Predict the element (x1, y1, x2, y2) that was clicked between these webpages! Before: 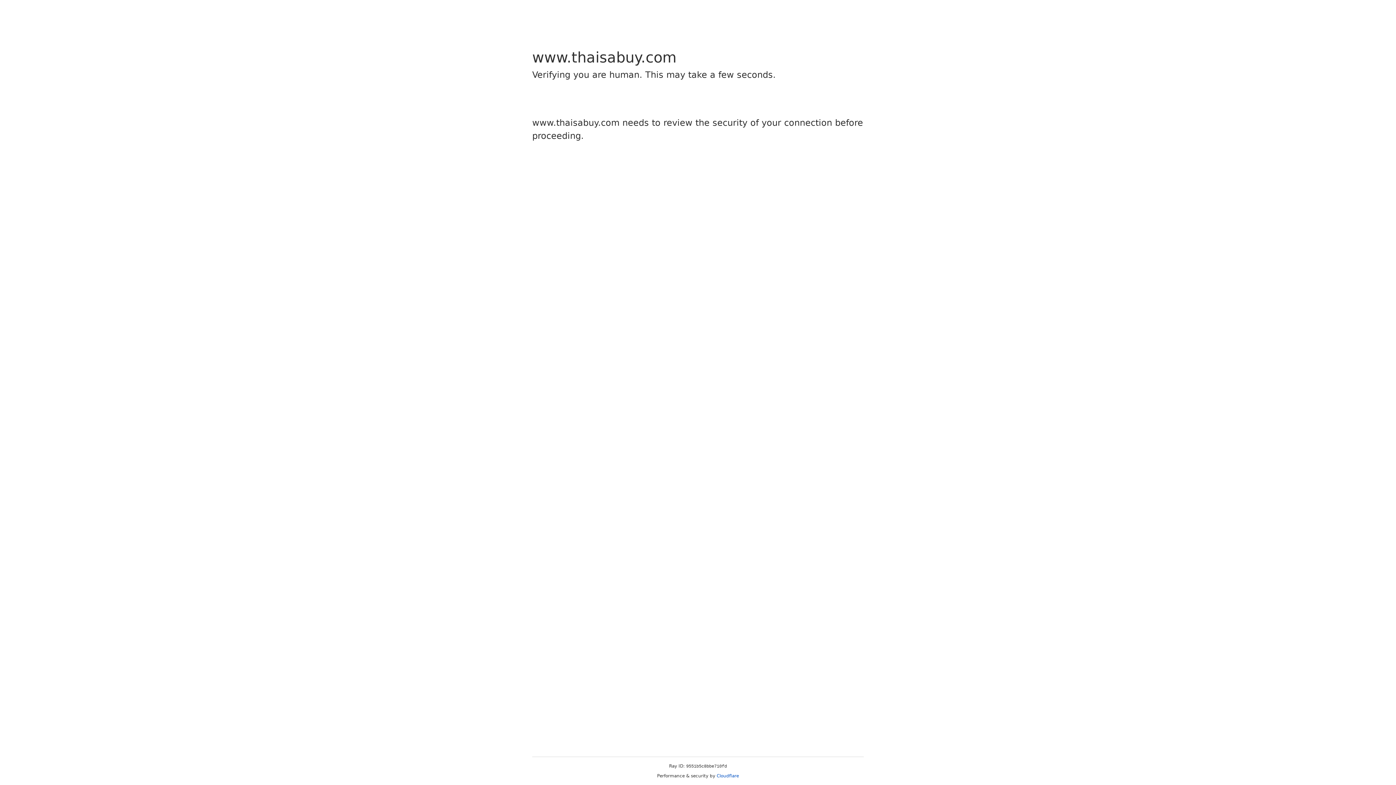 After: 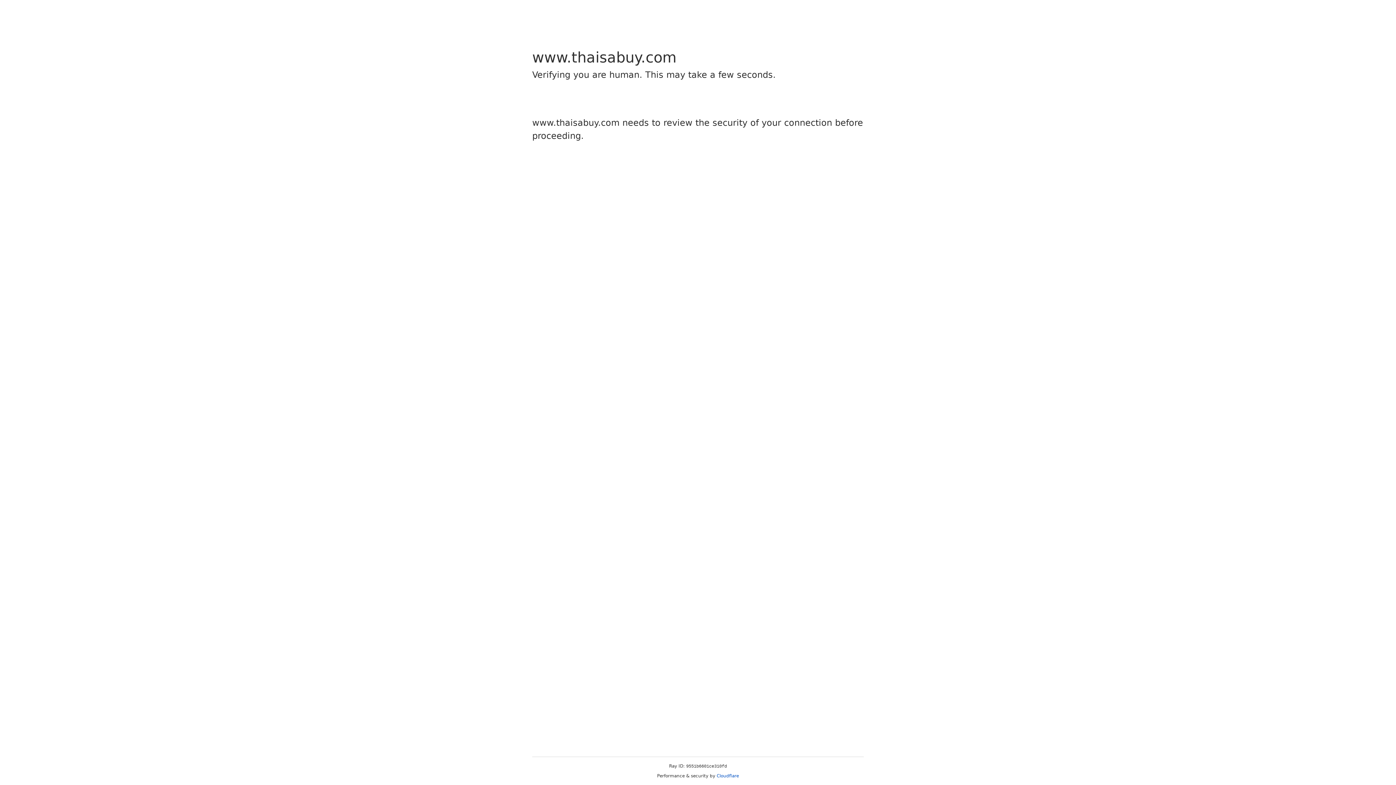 Action: bbox: (716, 773, 739, 778) label: Cloudflare